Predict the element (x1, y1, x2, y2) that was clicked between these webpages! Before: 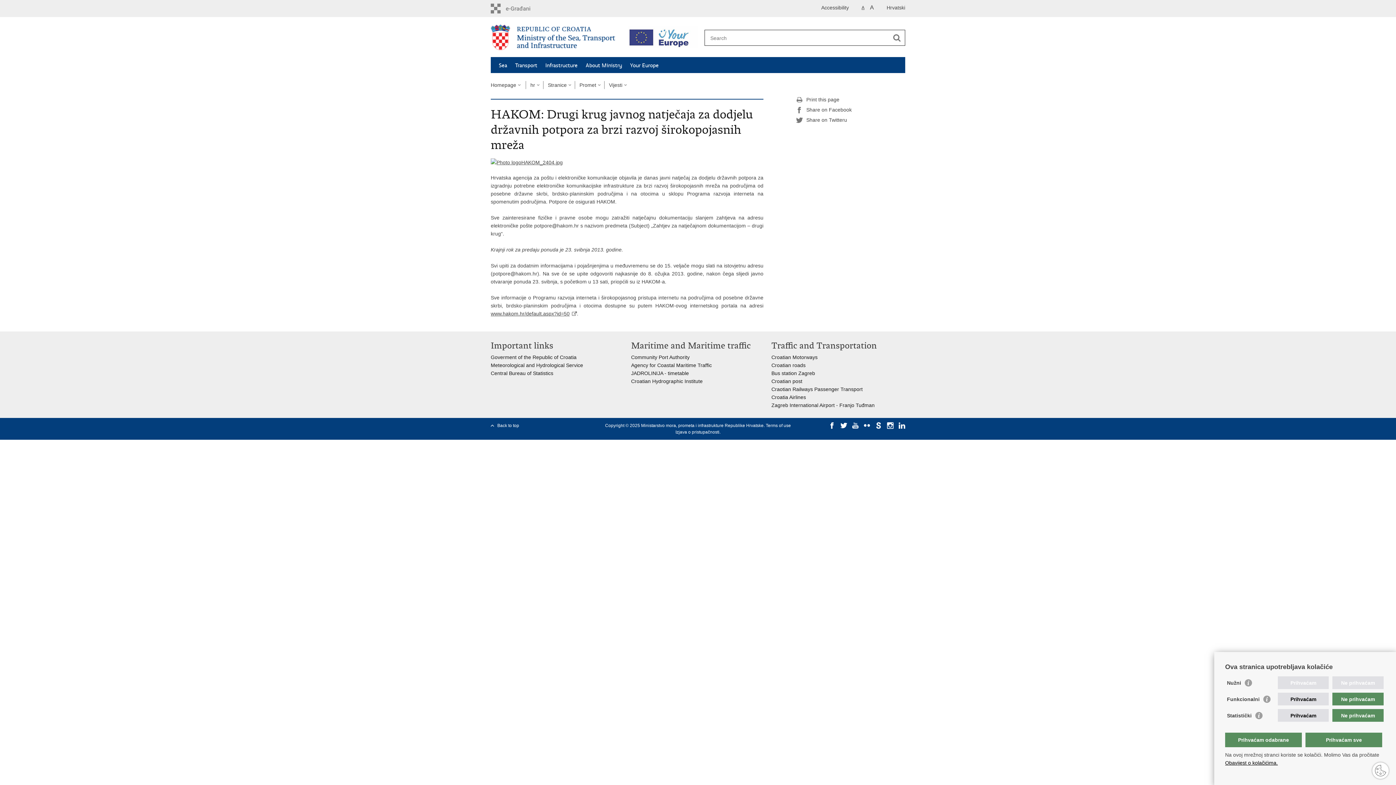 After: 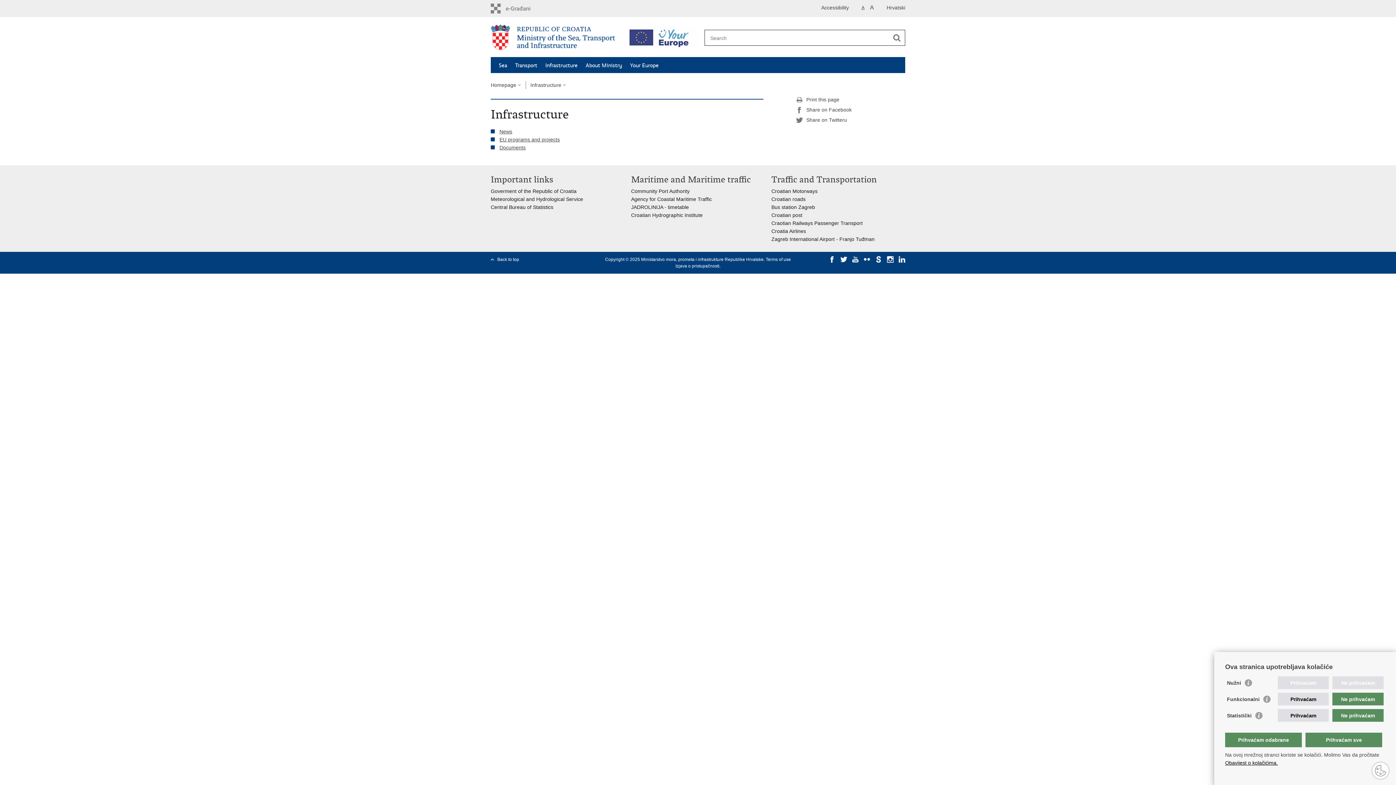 Action: bbox: (545, 62, 577, 68) label: Infrastructure